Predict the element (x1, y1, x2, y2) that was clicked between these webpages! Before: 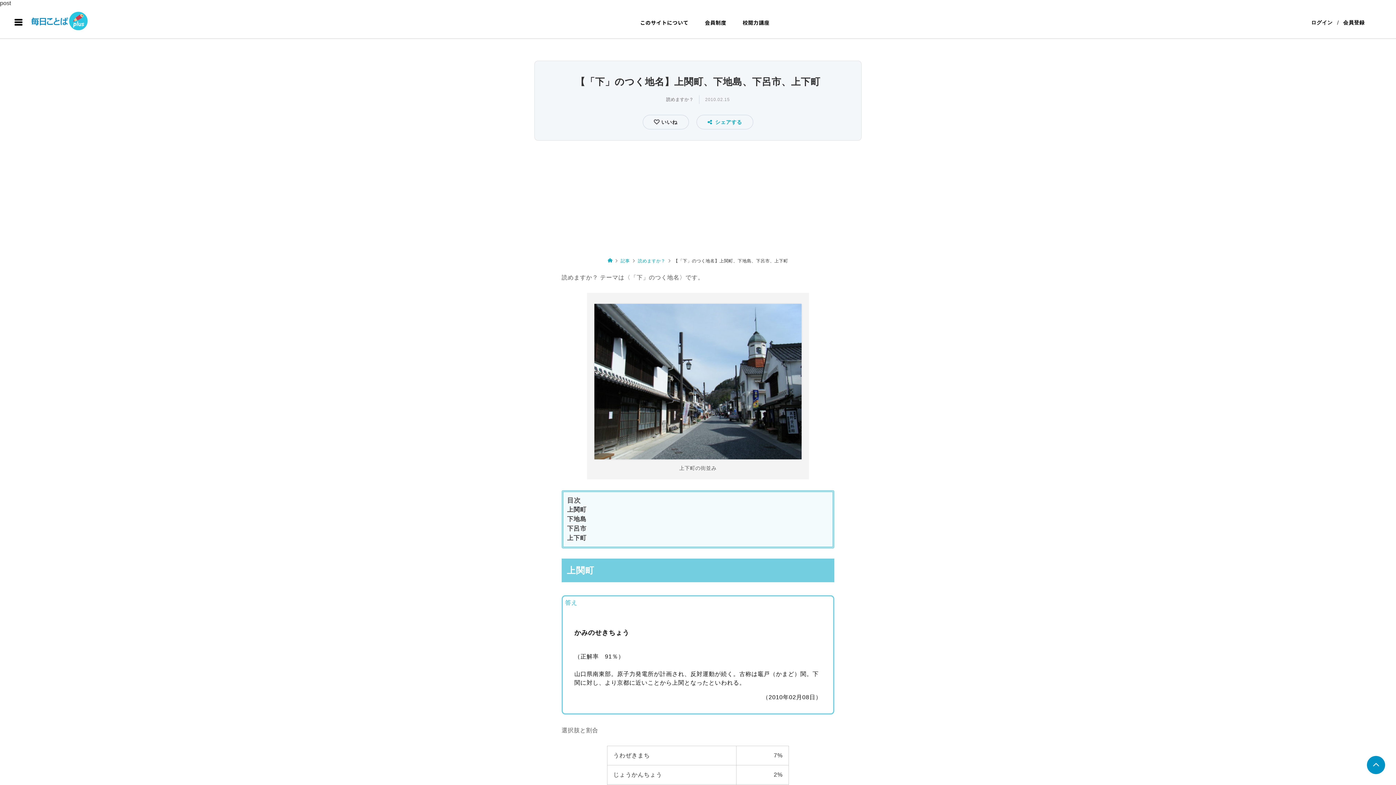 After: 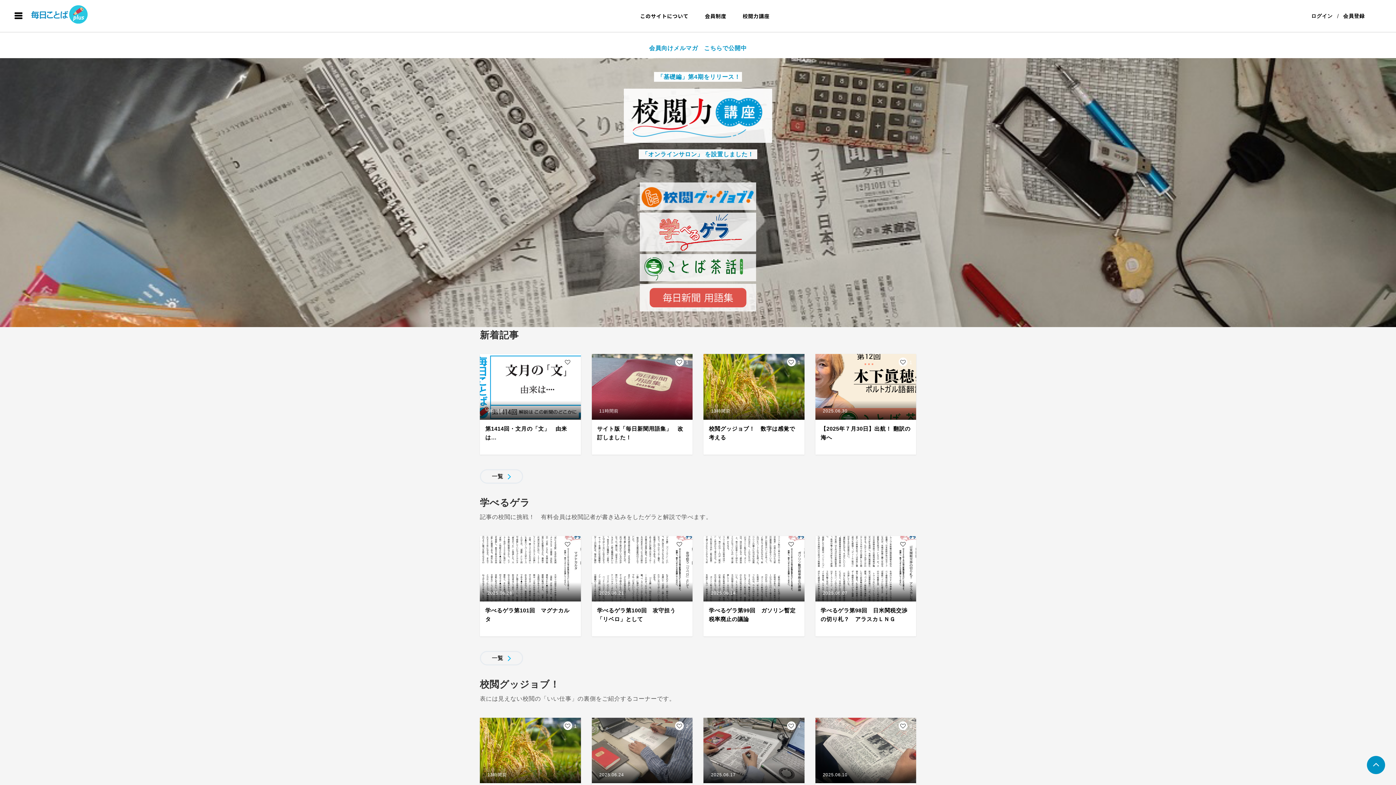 Action: bbox: (31, 8, 89, 33)